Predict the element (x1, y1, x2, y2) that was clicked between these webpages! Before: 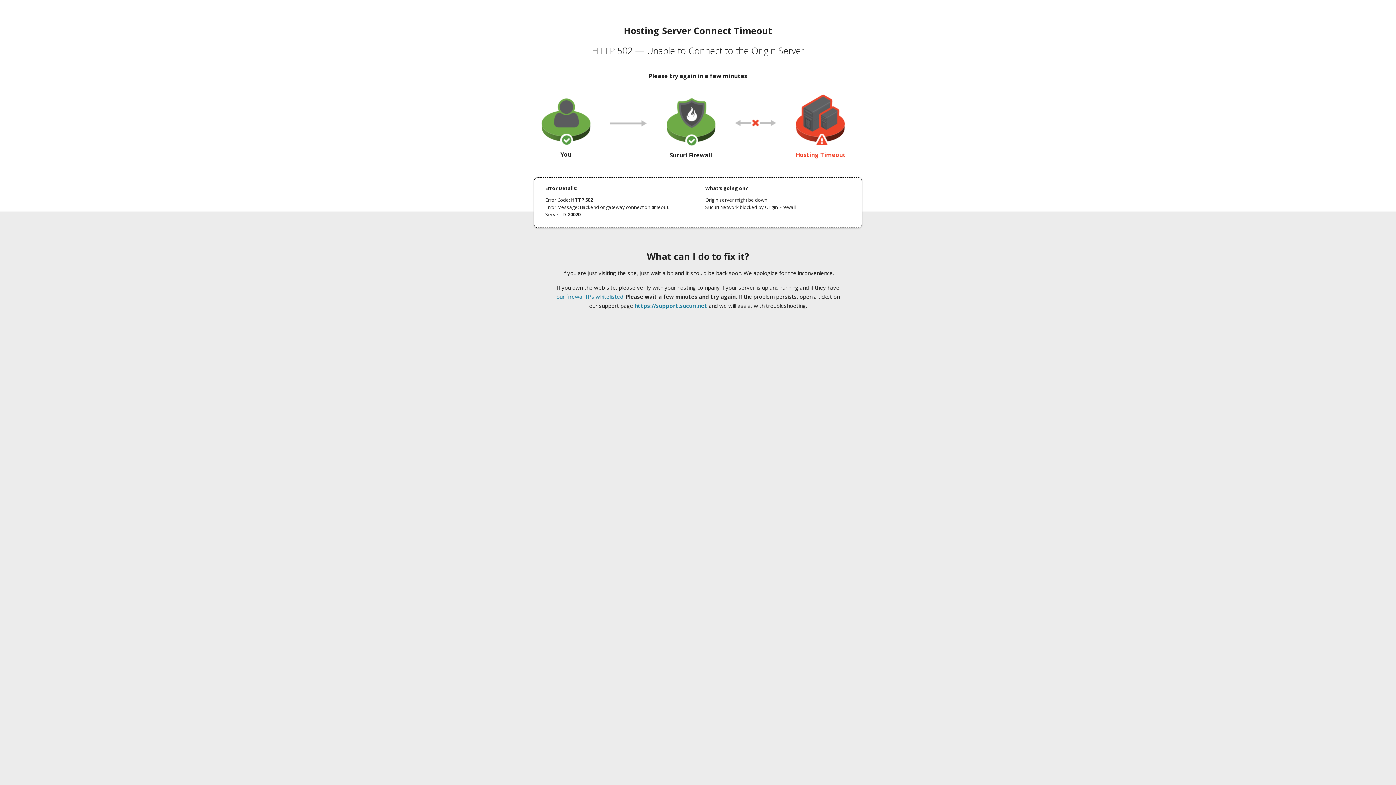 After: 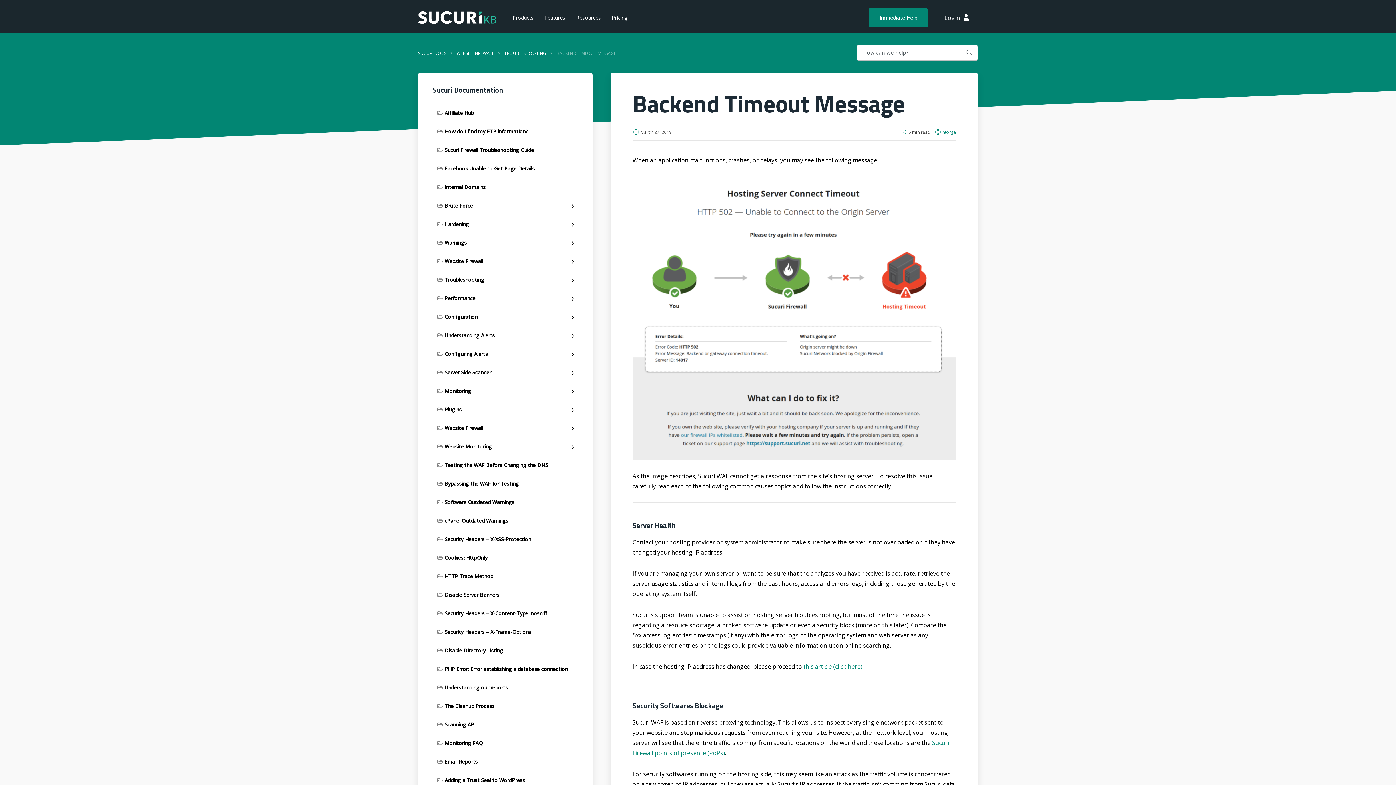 Action: bbox: (556, 293, 623, 300) label: our firewall IPs whitelisted